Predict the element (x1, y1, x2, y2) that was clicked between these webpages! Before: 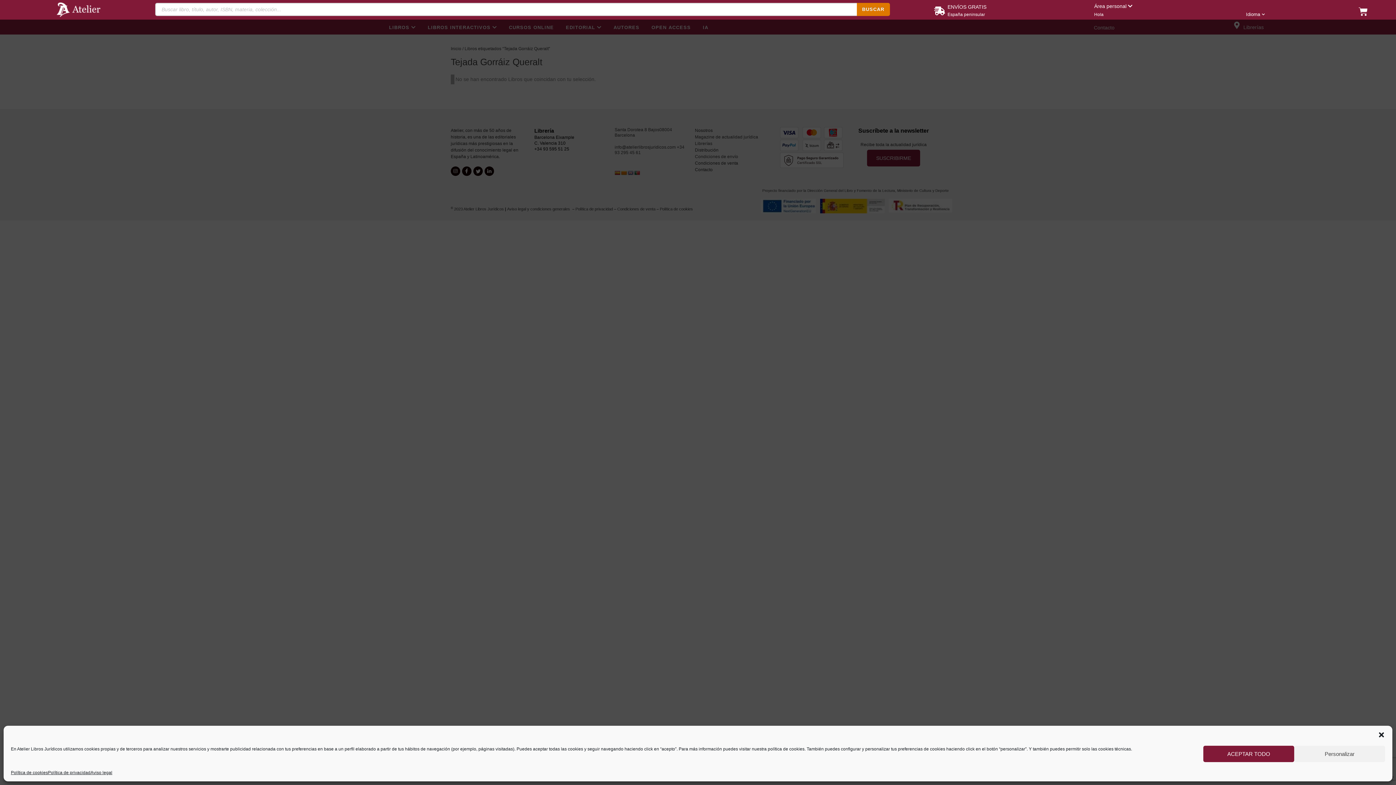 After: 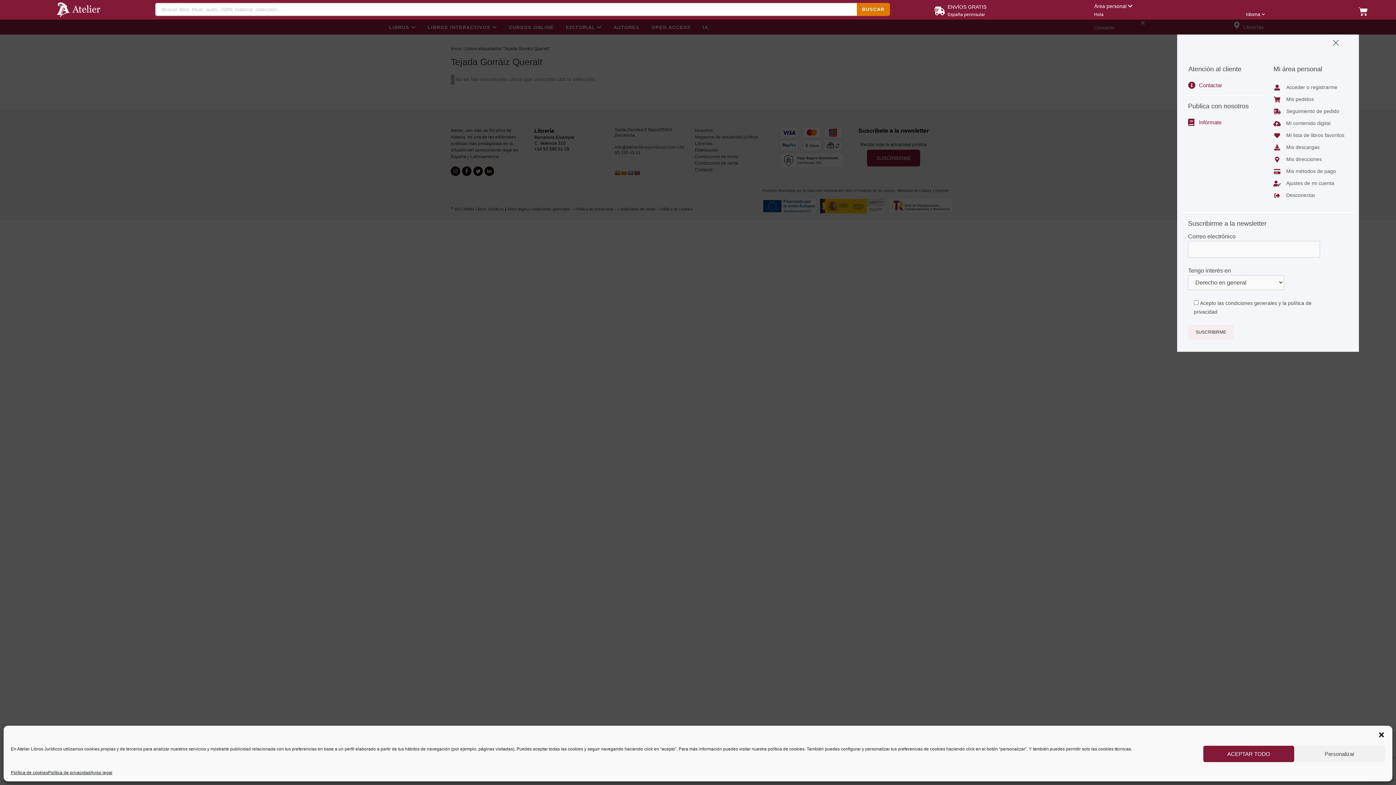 Action: bbox: (1094, 3, 1132, 9) label: Área personal 